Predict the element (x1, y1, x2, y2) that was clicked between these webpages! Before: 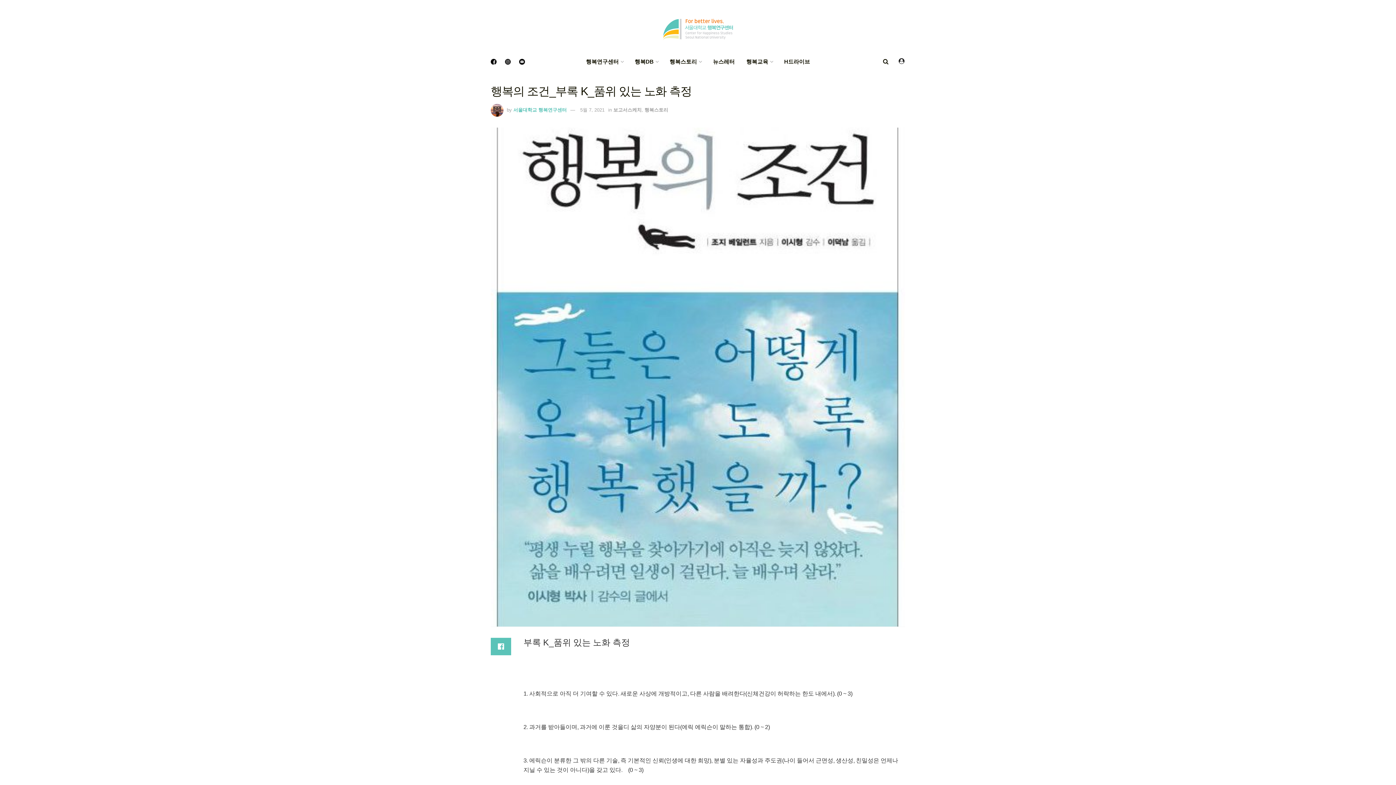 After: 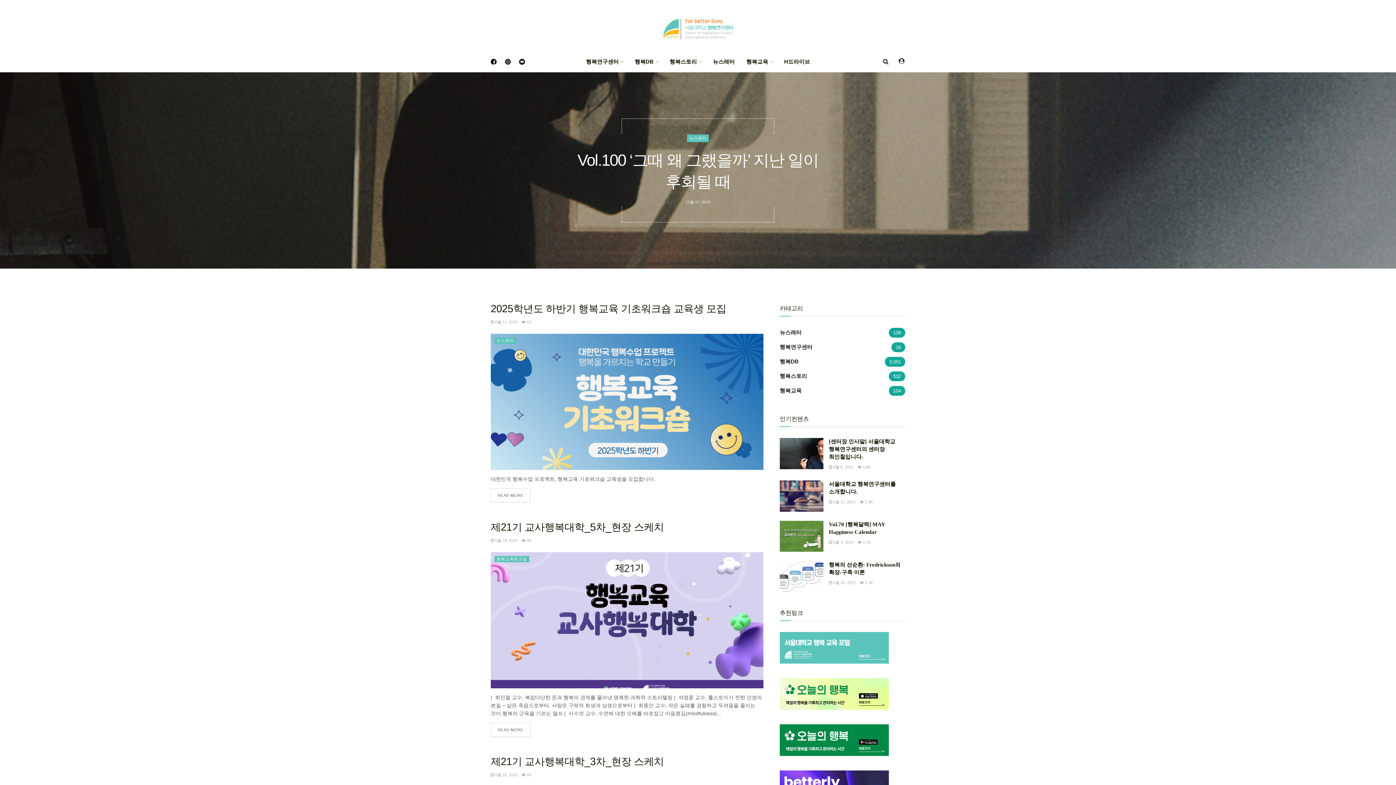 Action: bbox: (663, 9, 733, 41)